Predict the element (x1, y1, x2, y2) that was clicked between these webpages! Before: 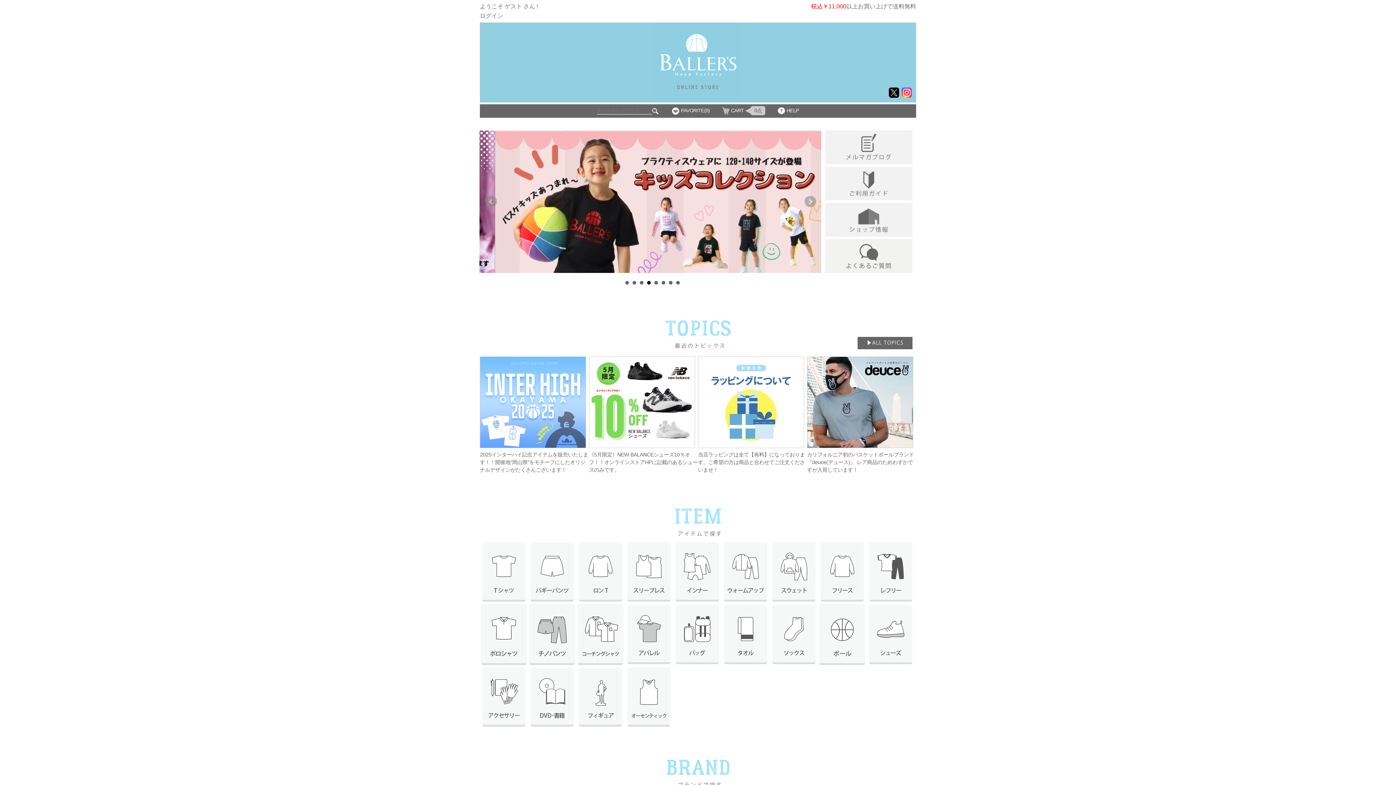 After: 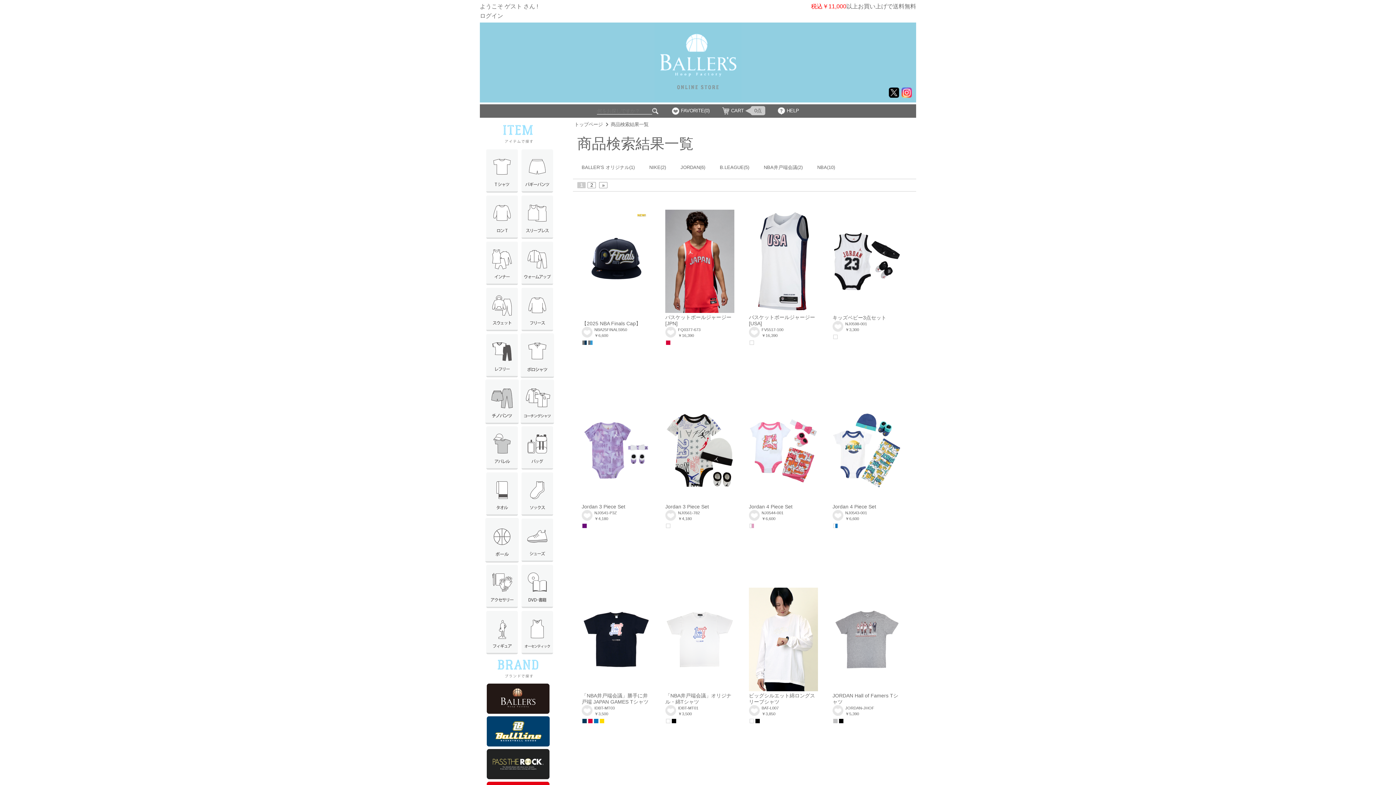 Action: bbox: (625, 604, 673, 666)